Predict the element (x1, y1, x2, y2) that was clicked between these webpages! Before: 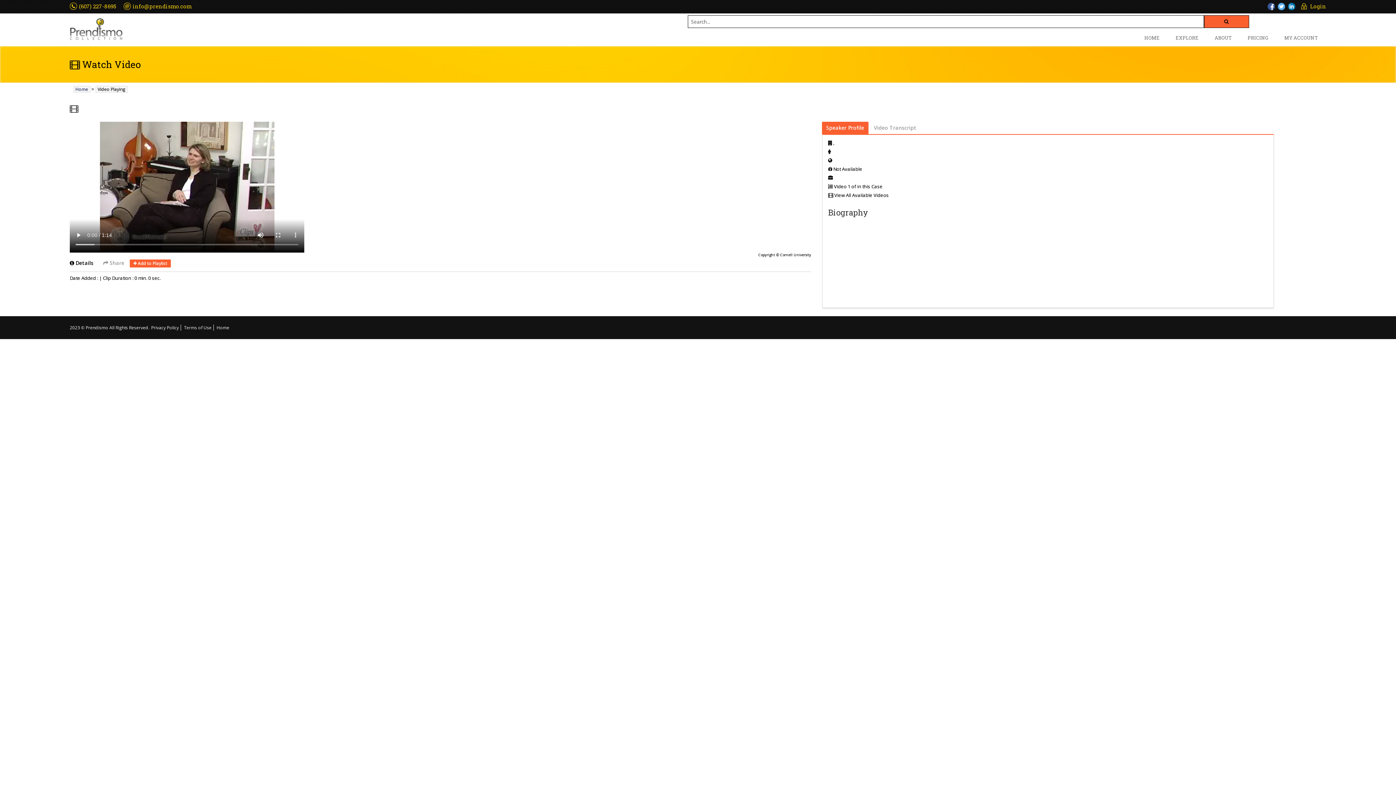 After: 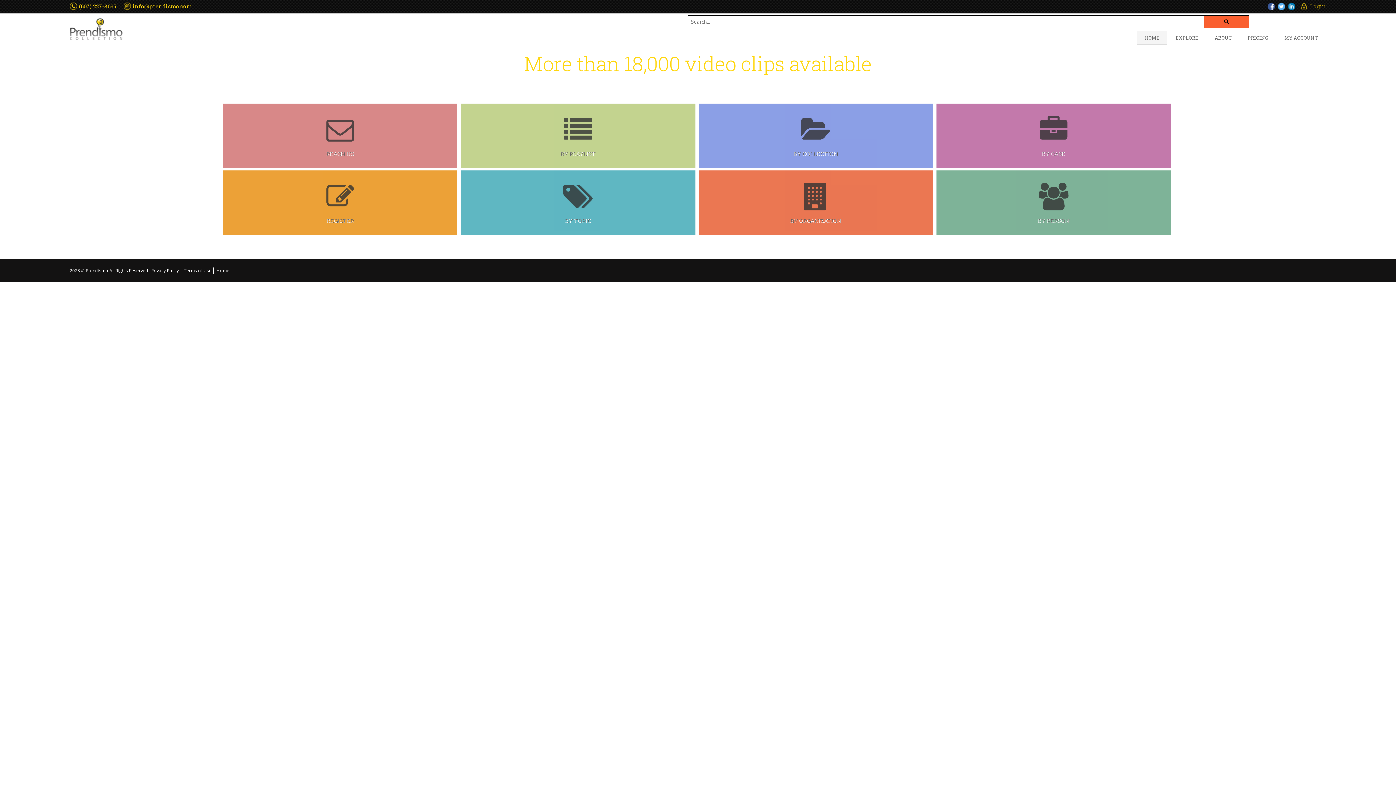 Action: label: Home bbox: (214, 324, 231, 330)